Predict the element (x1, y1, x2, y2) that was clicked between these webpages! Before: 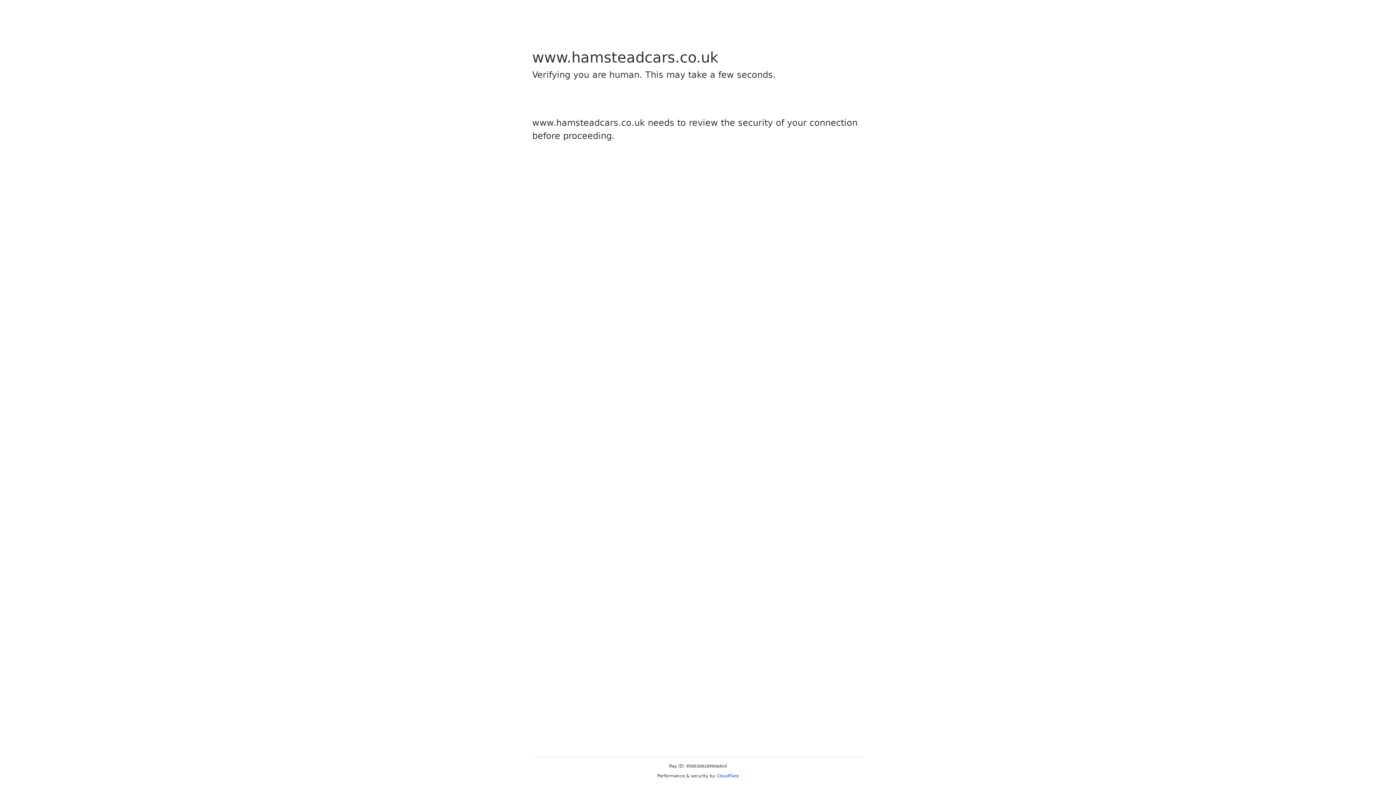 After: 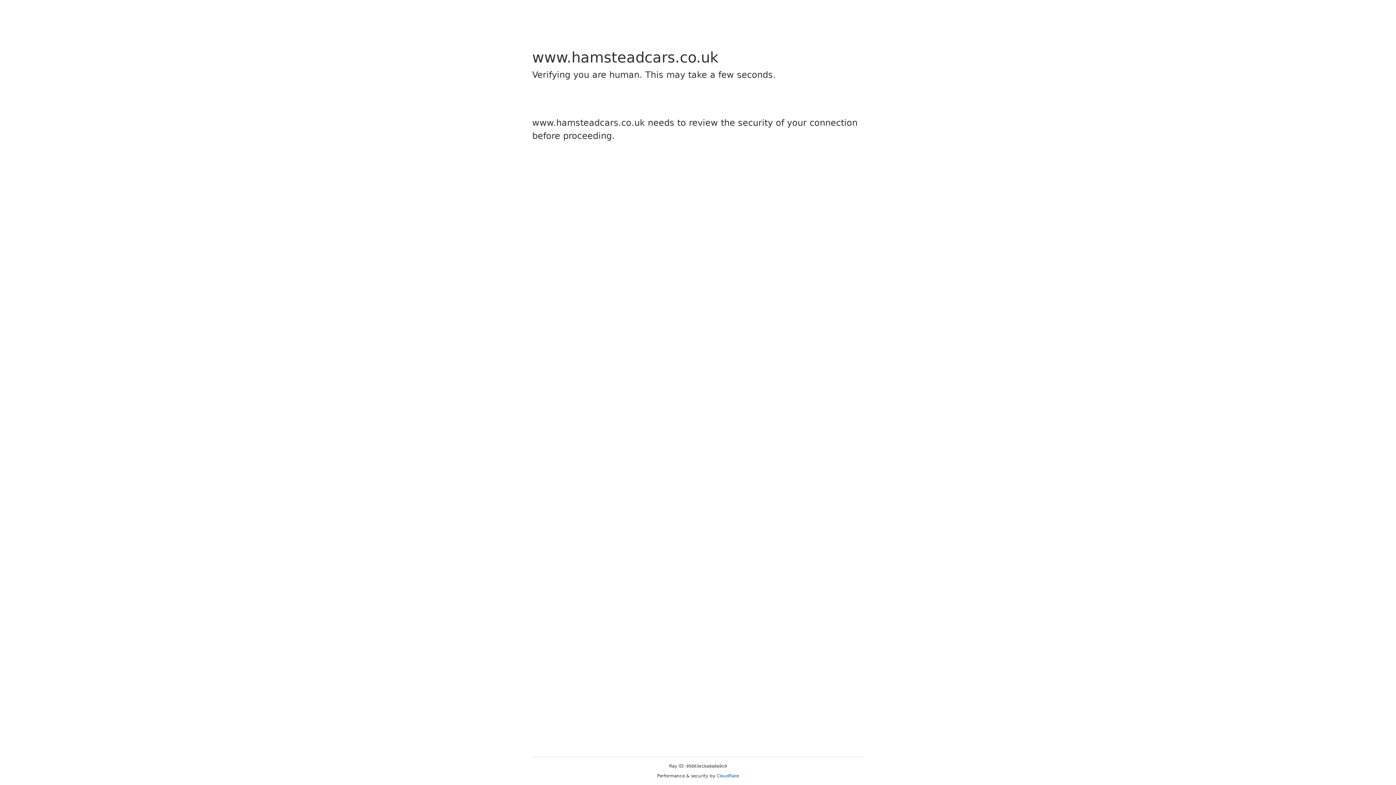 Action: bbox: (716, 773, 739, 778) label: Cloudflare